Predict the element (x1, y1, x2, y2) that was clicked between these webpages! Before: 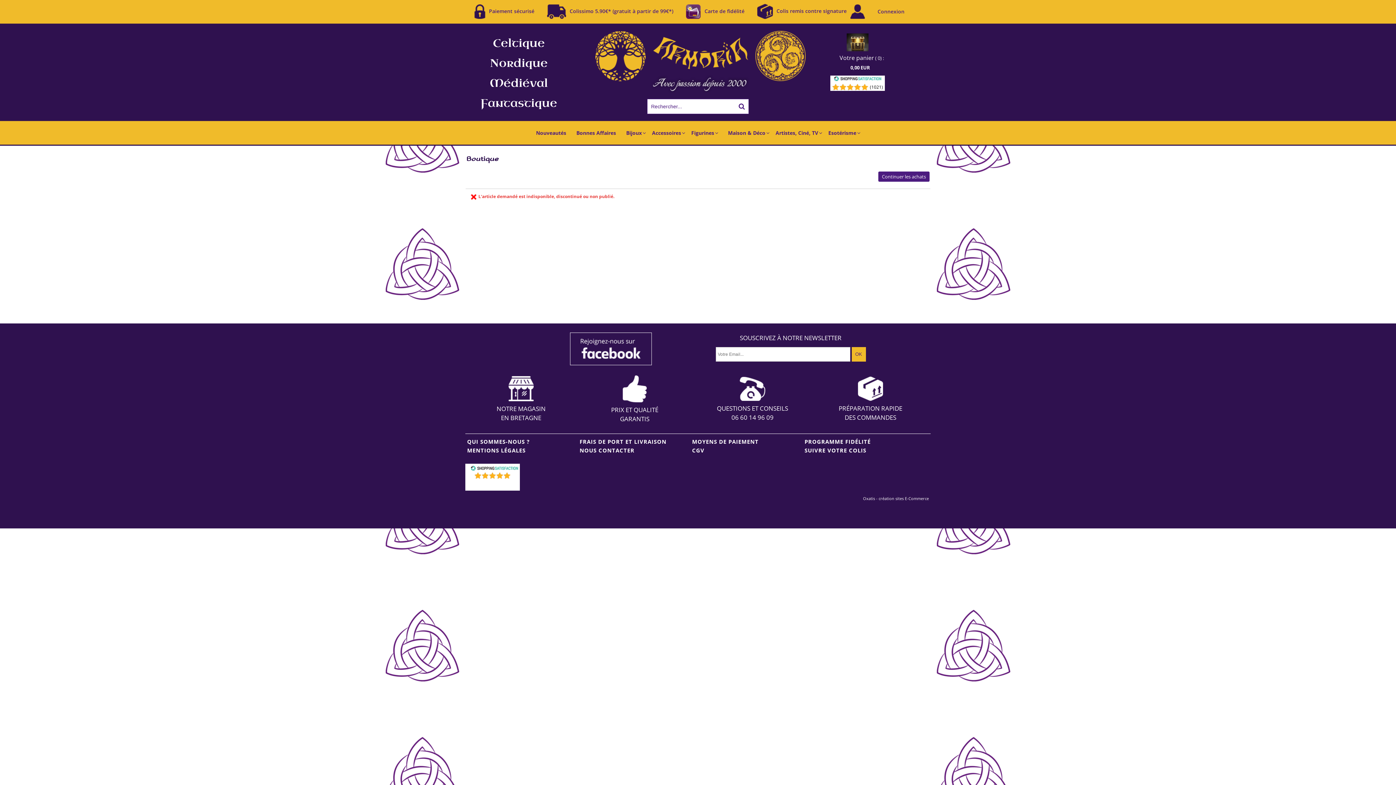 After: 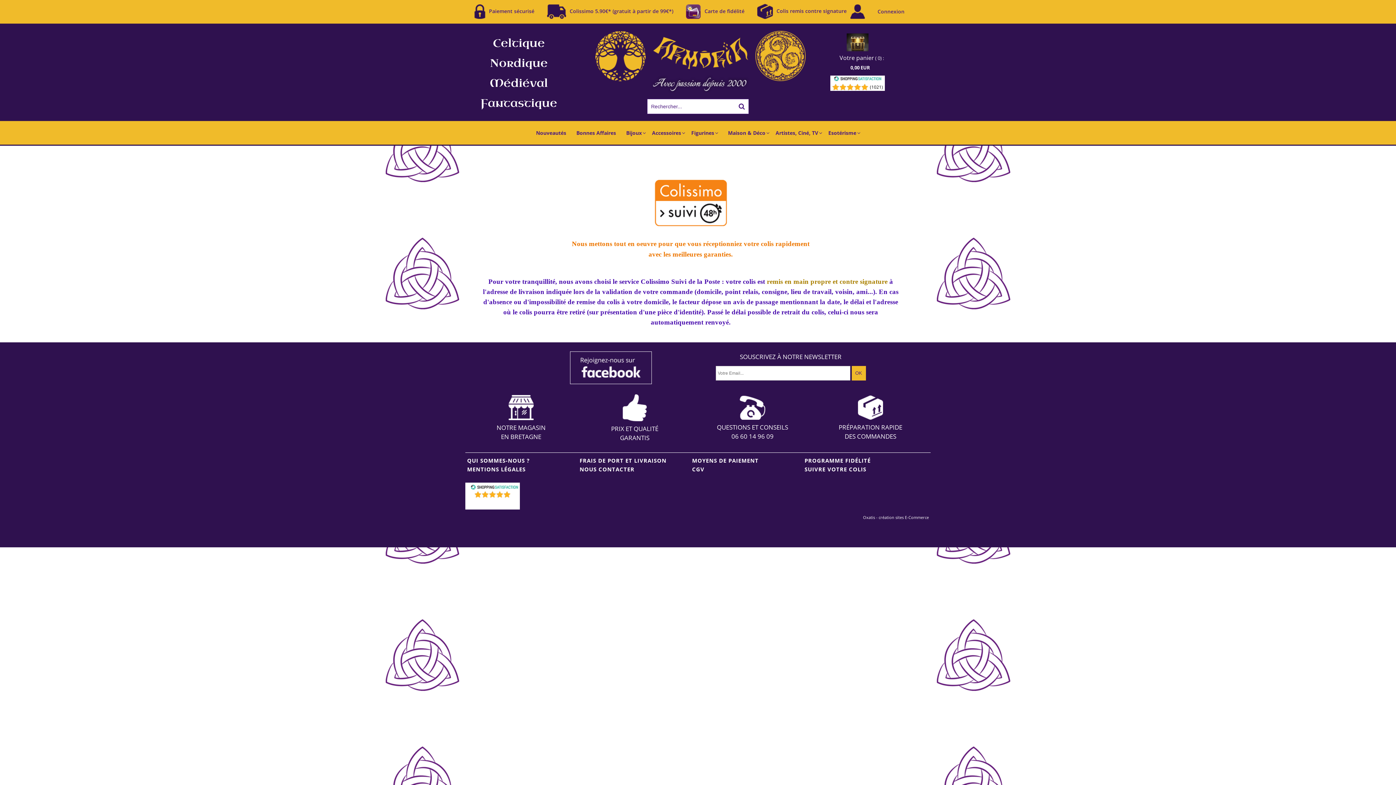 Action: label: Colis remis contre signature bbox: (752, 4, 846, 18)